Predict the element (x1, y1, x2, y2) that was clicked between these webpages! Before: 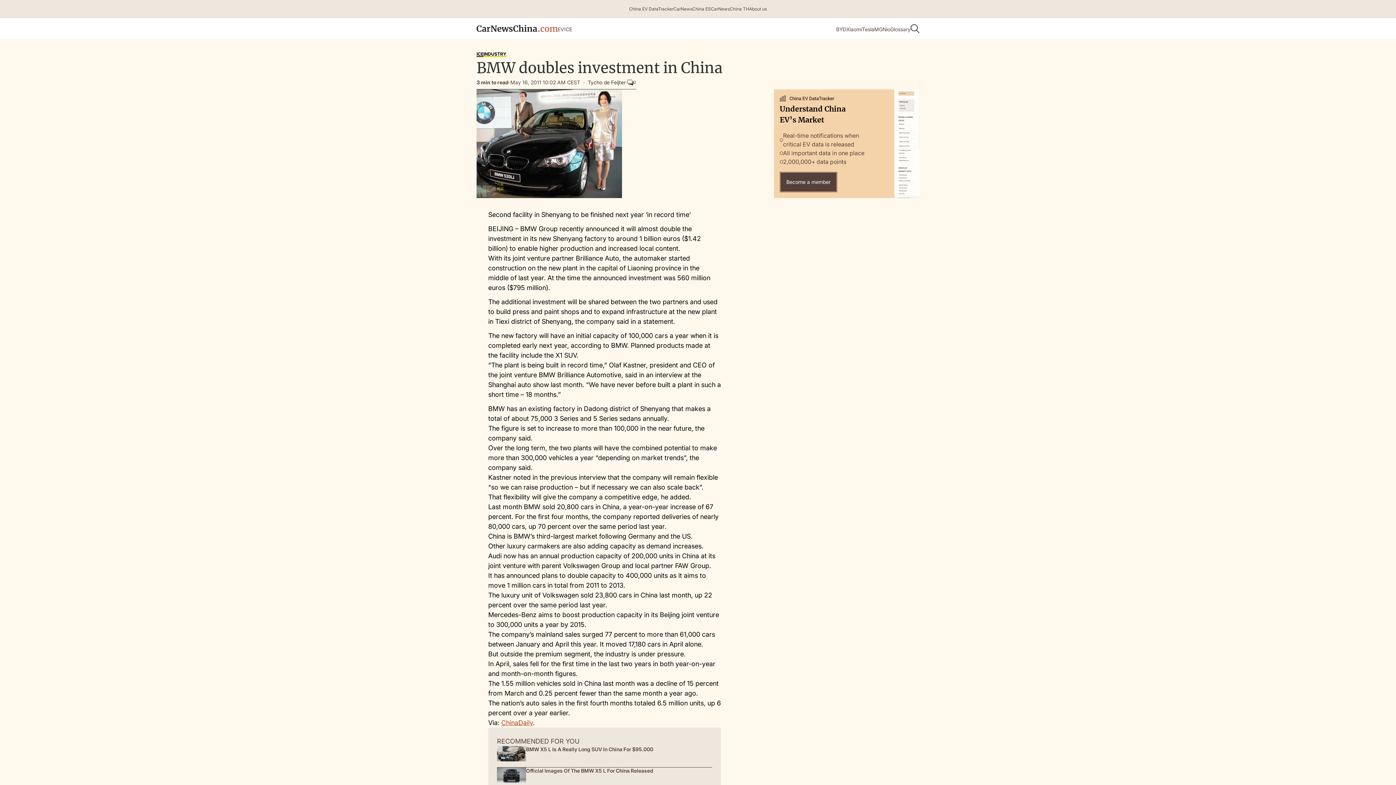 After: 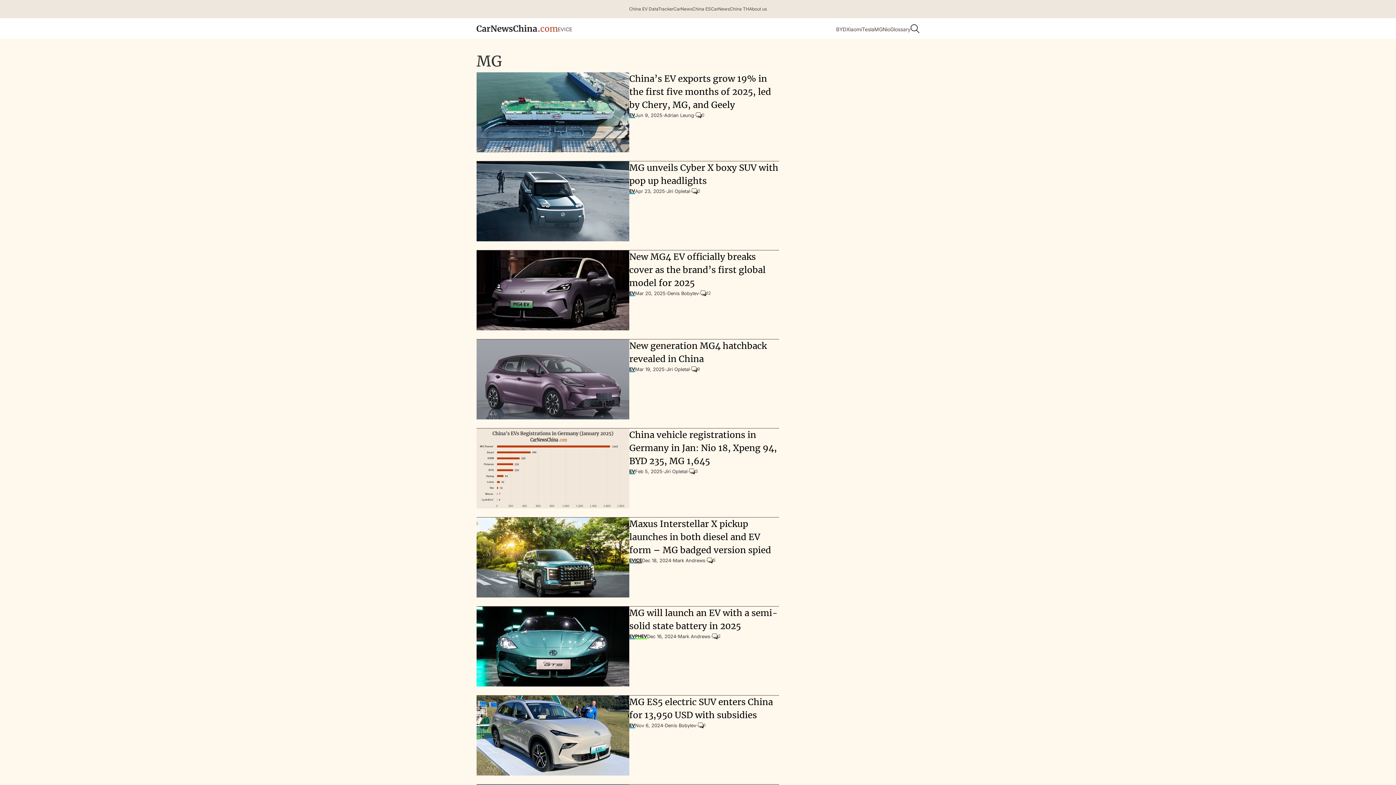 Action: bbox: (874, 25, 882, 33) label: MG